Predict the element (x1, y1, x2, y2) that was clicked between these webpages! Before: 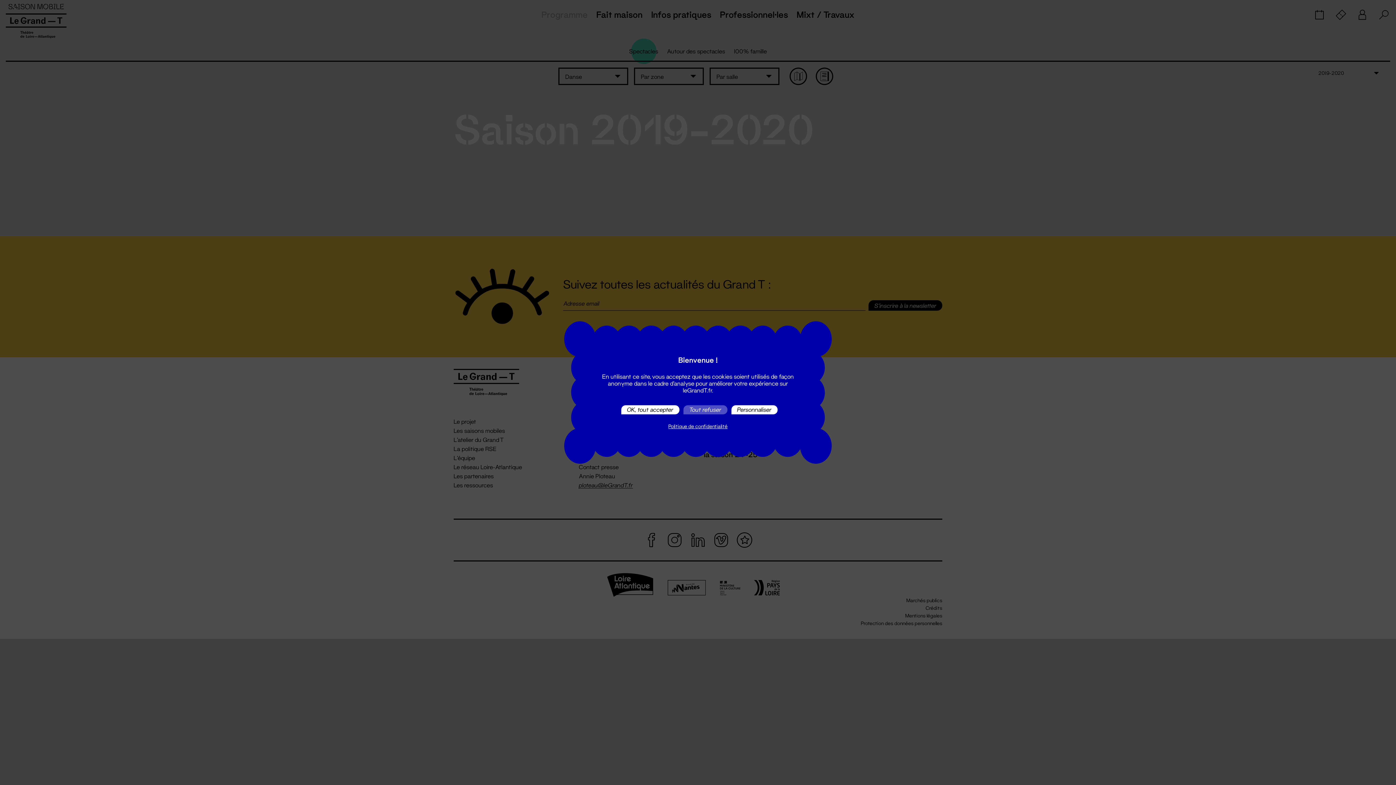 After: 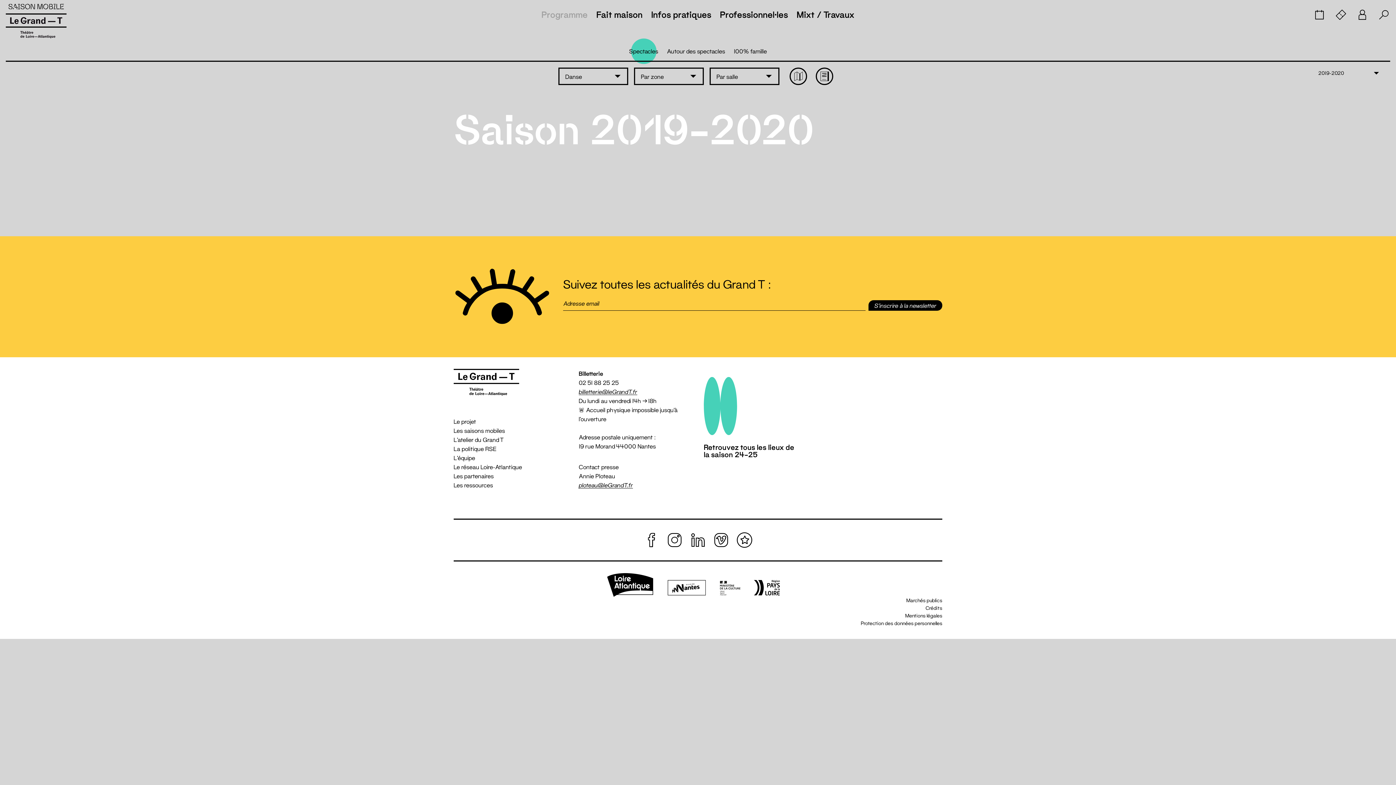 Action: bbox: (621, 405, 679, 414) label: OK, tout accepter